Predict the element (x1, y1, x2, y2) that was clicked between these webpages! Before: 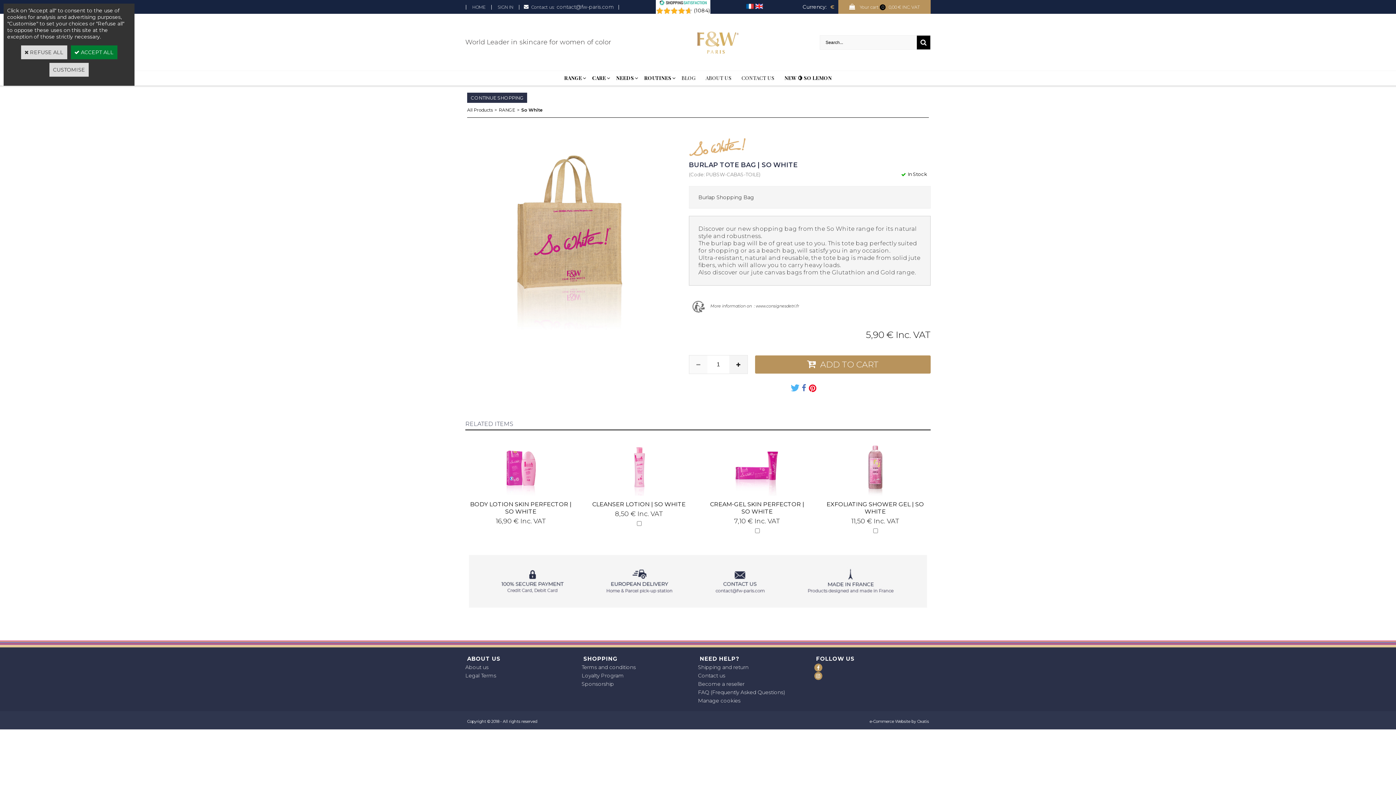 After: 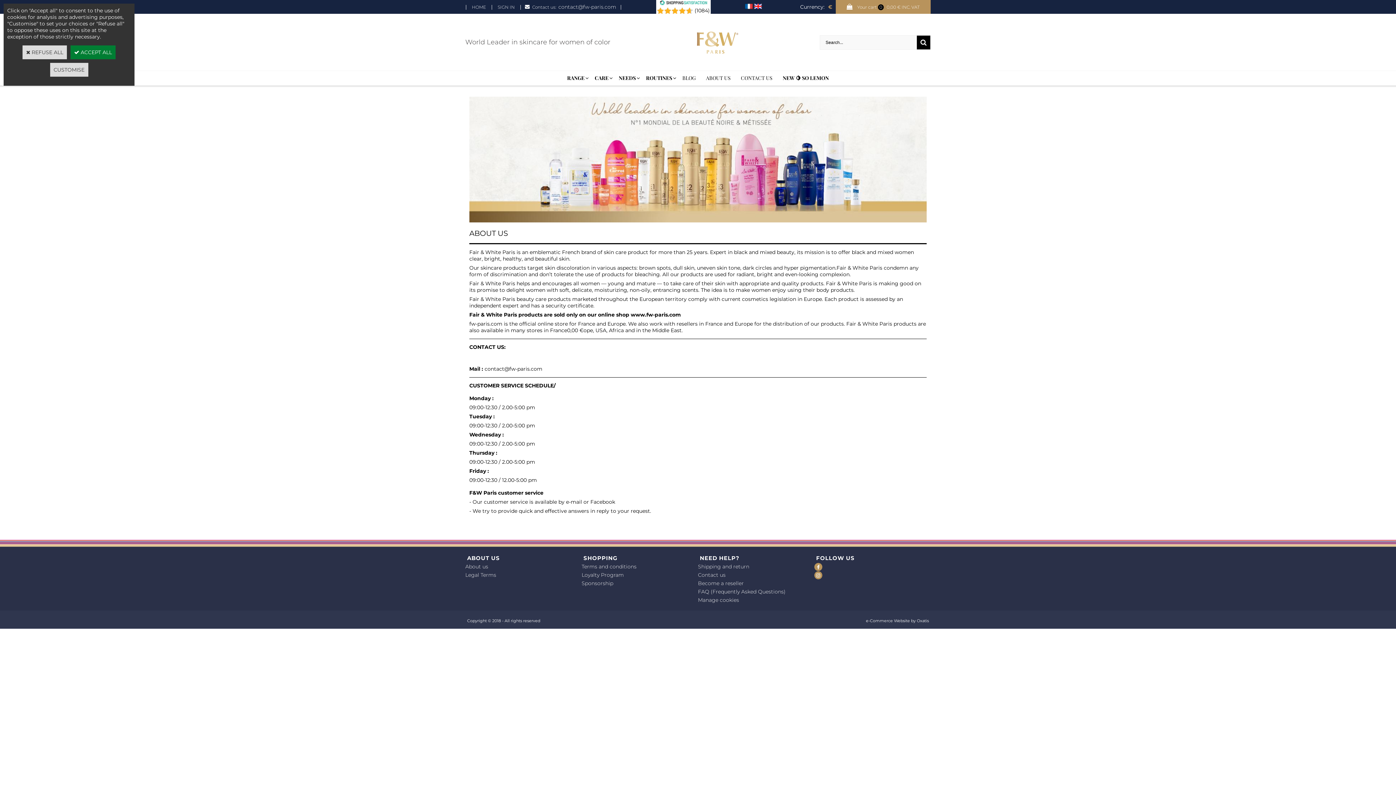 Action: bbox: (803, 589, 896, 596)